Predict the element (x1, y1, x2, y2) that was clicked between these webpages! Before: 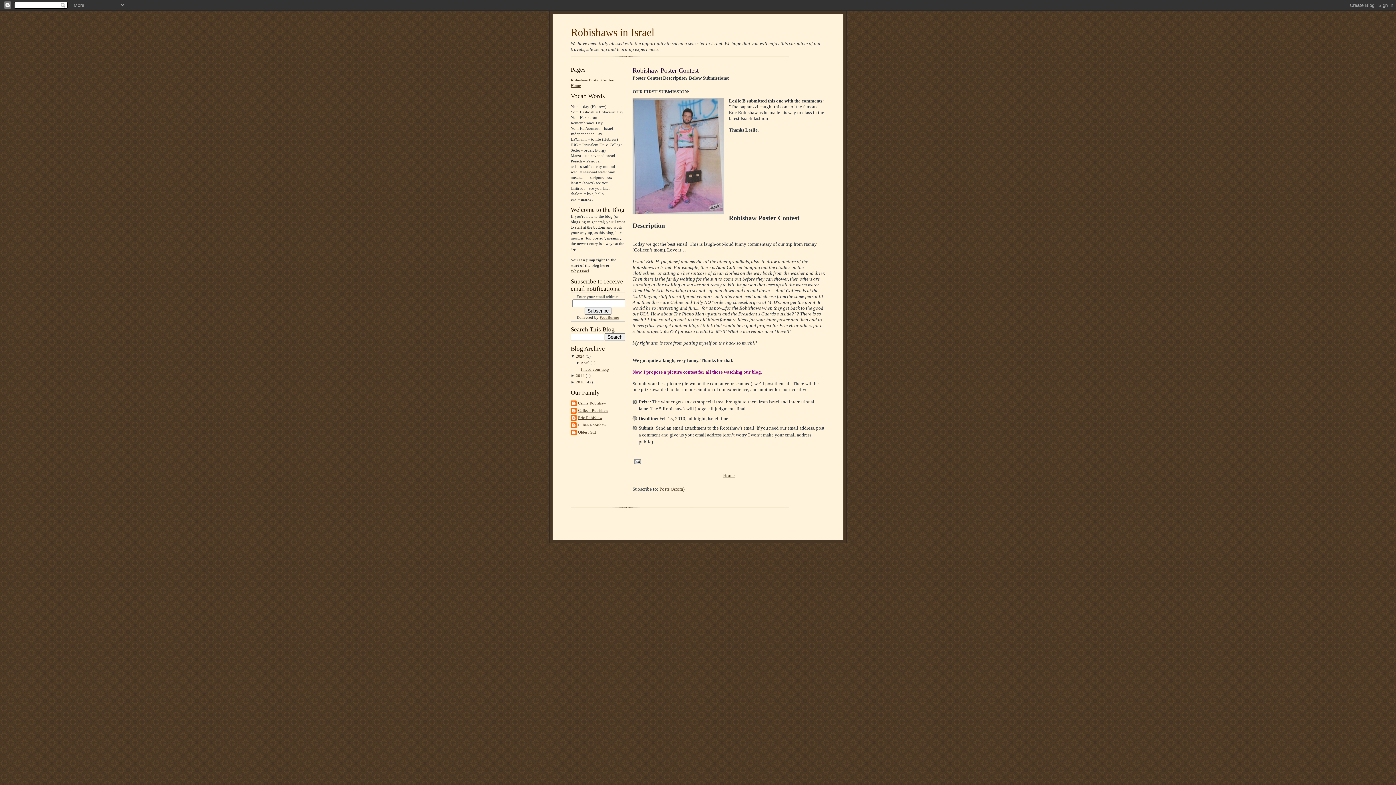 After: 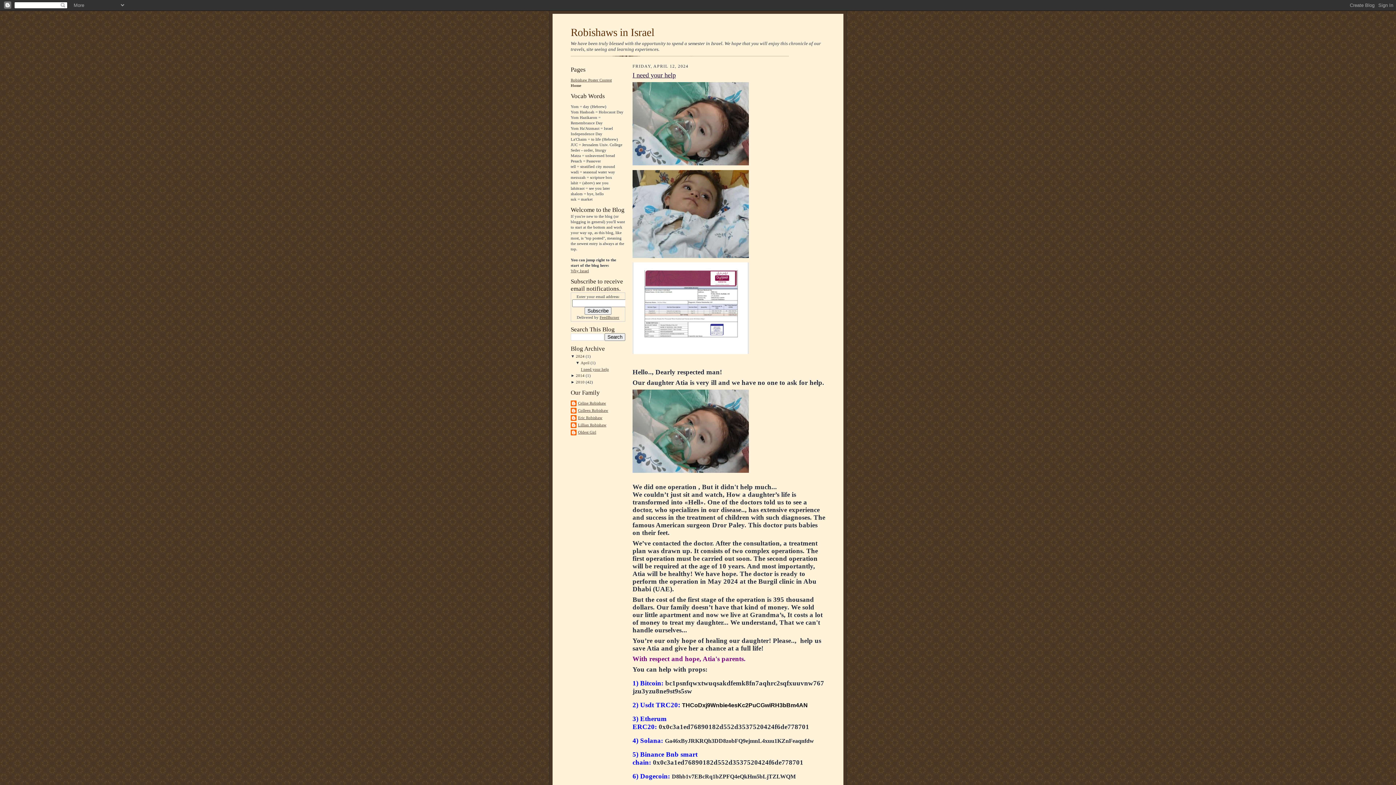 Action: label: Home bbox: (723, 473, 734, 478)